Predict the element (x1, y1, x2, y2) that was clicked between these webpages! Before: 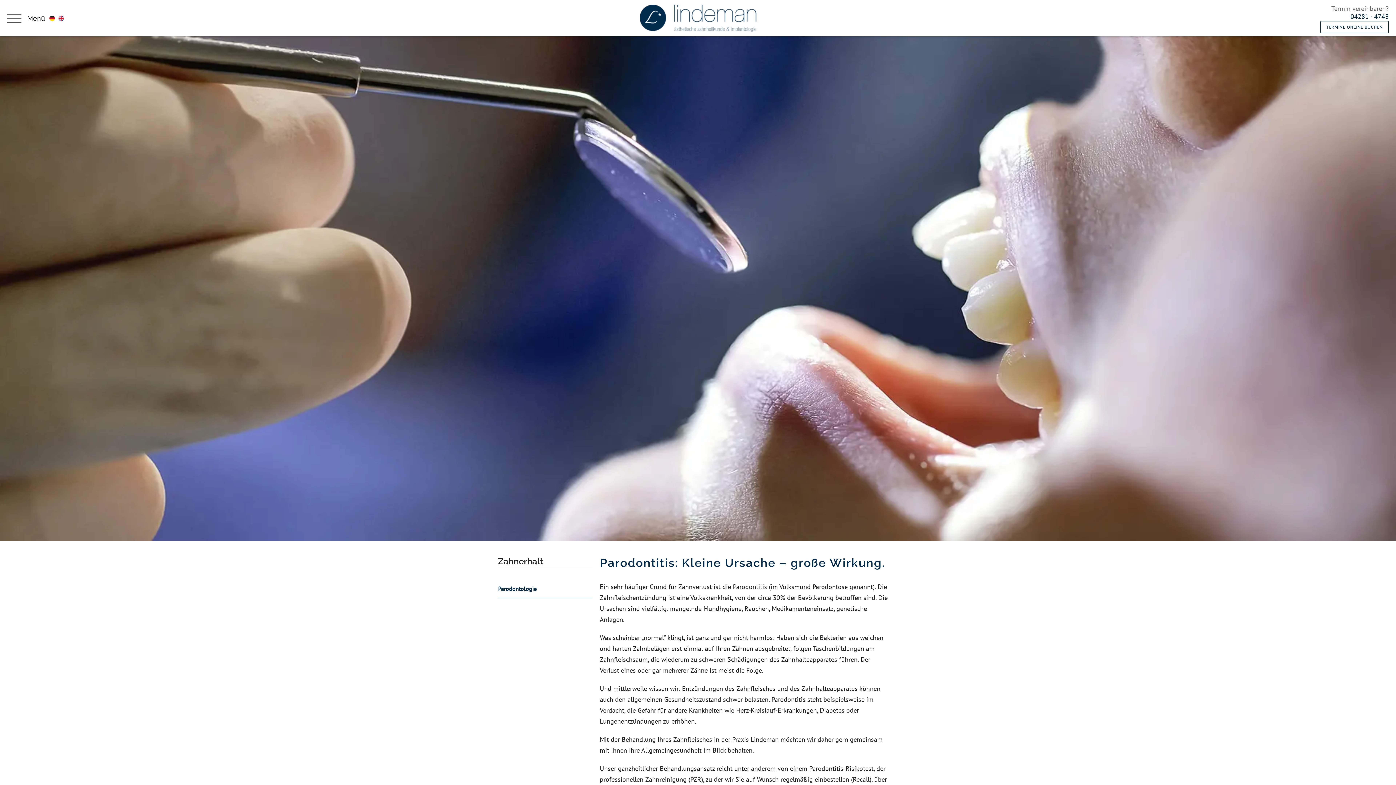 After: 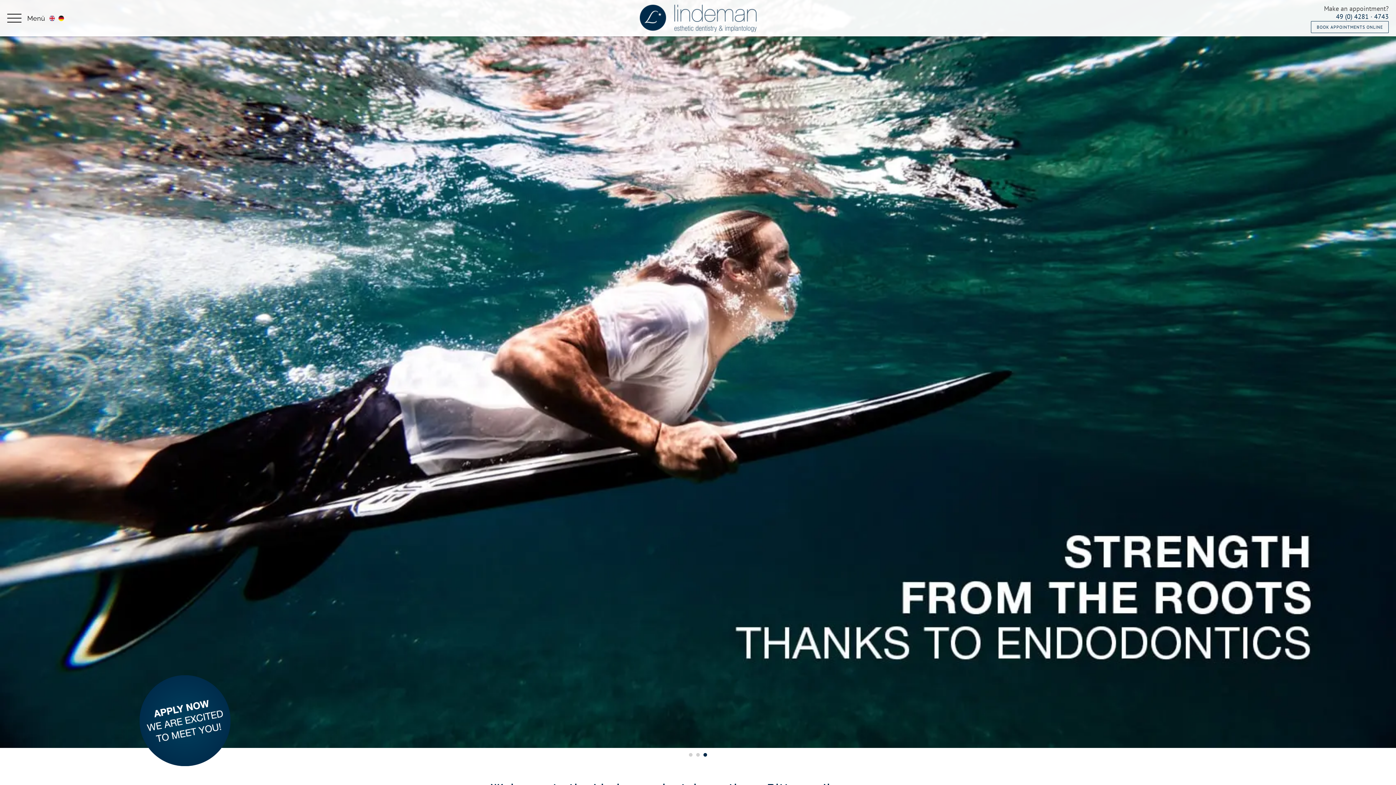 Action: bbox: (58, 13, 64, 21)